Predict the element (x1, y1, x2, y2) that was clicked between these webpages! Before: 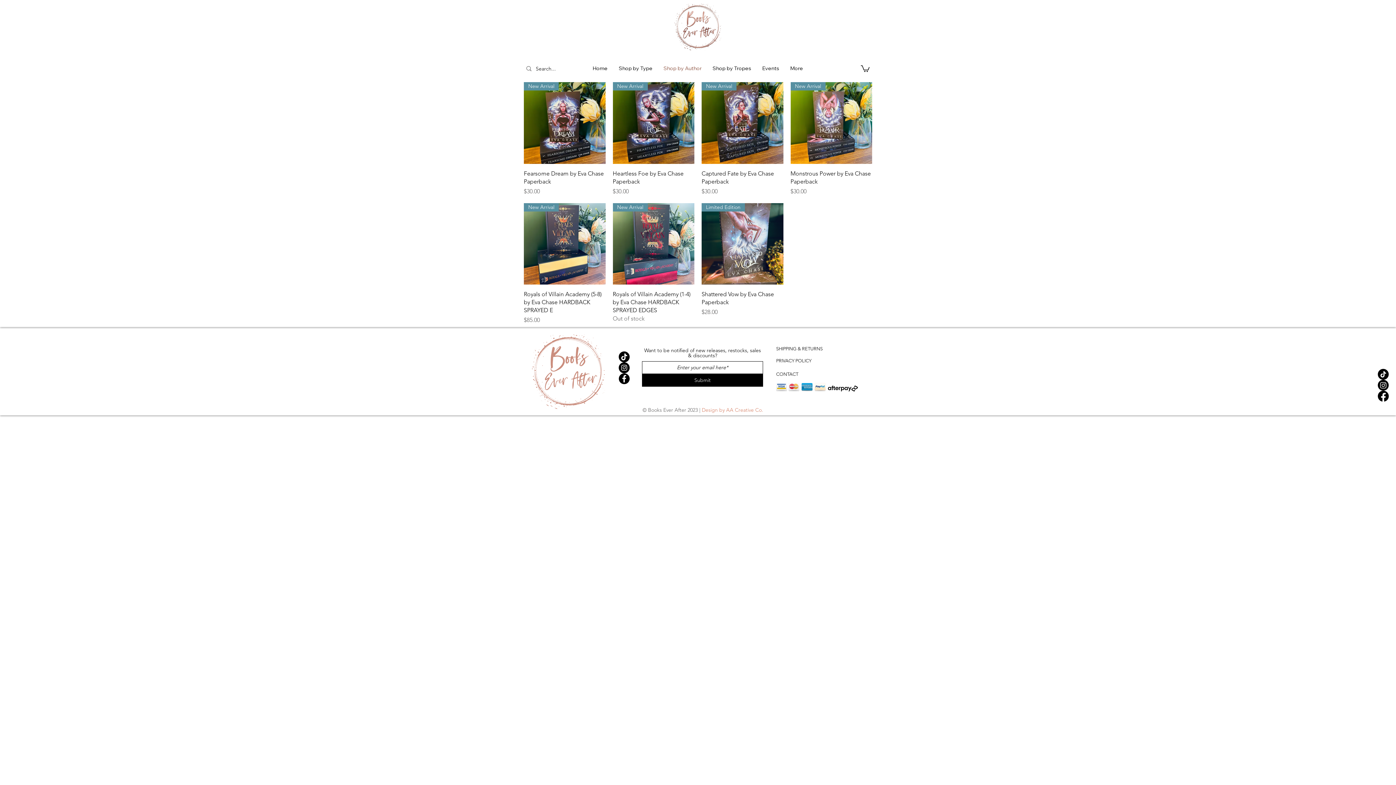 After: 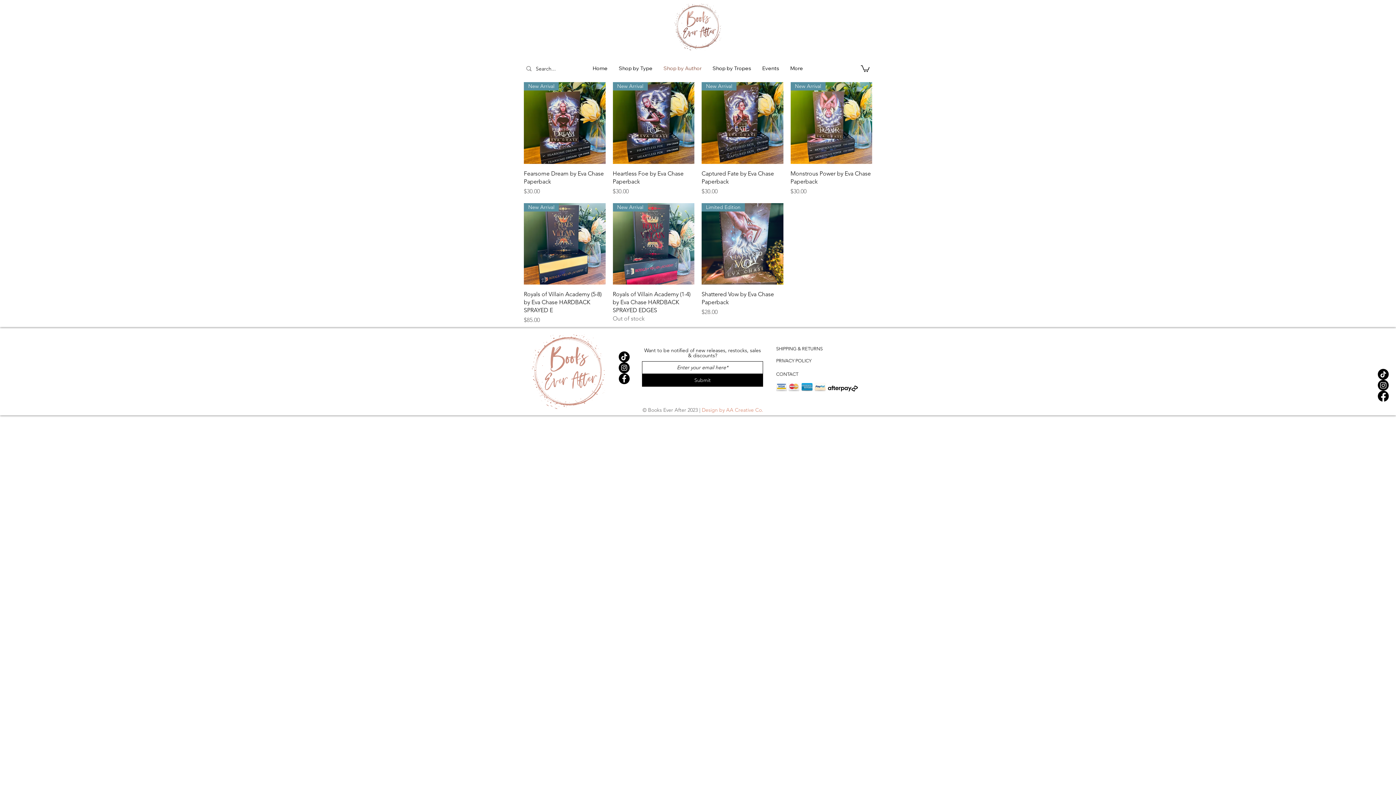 Action: bbox: (1378, 369, 1389, 380) label: TikTok